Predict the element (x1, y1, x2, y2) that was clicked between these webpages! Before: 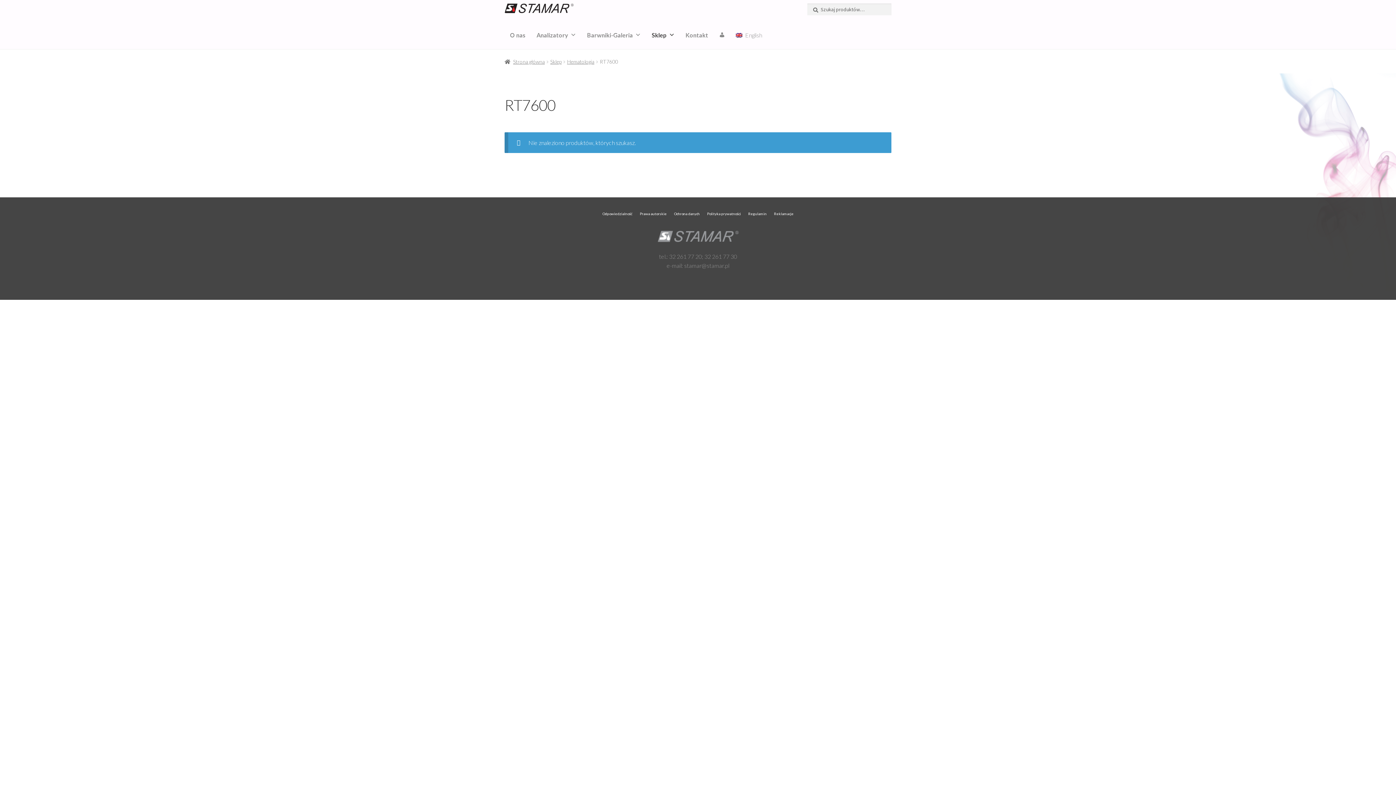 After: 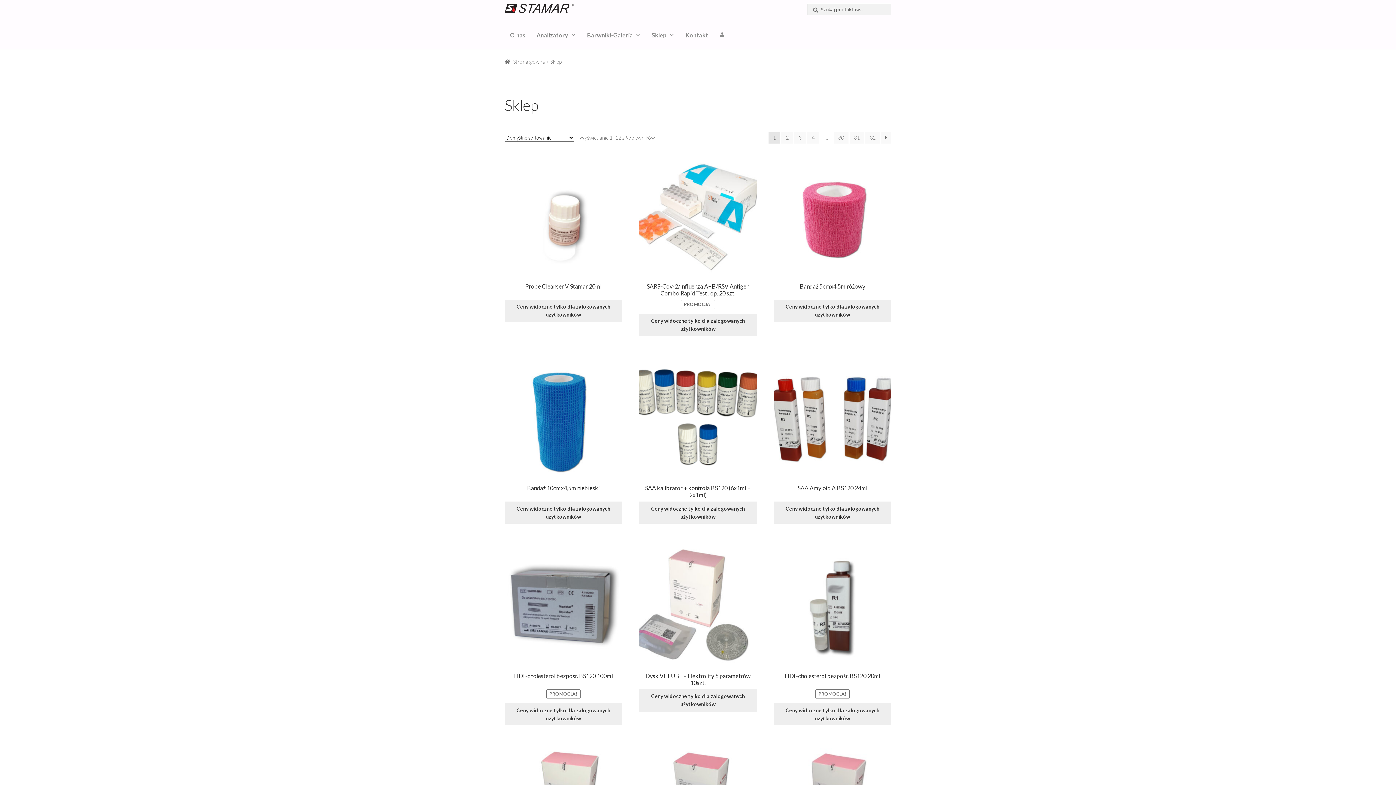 Action: label: Sklep bbox: (550, 58, 561, 64)